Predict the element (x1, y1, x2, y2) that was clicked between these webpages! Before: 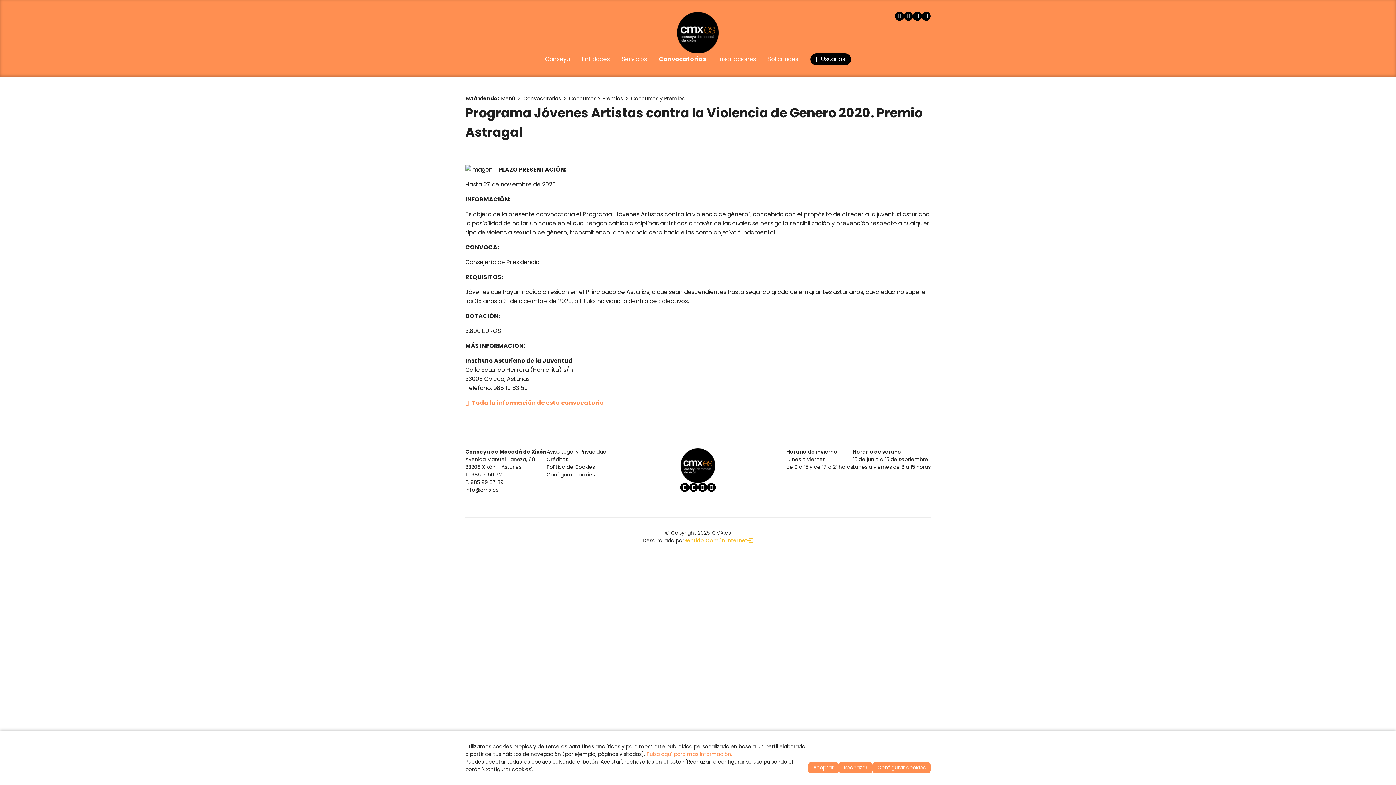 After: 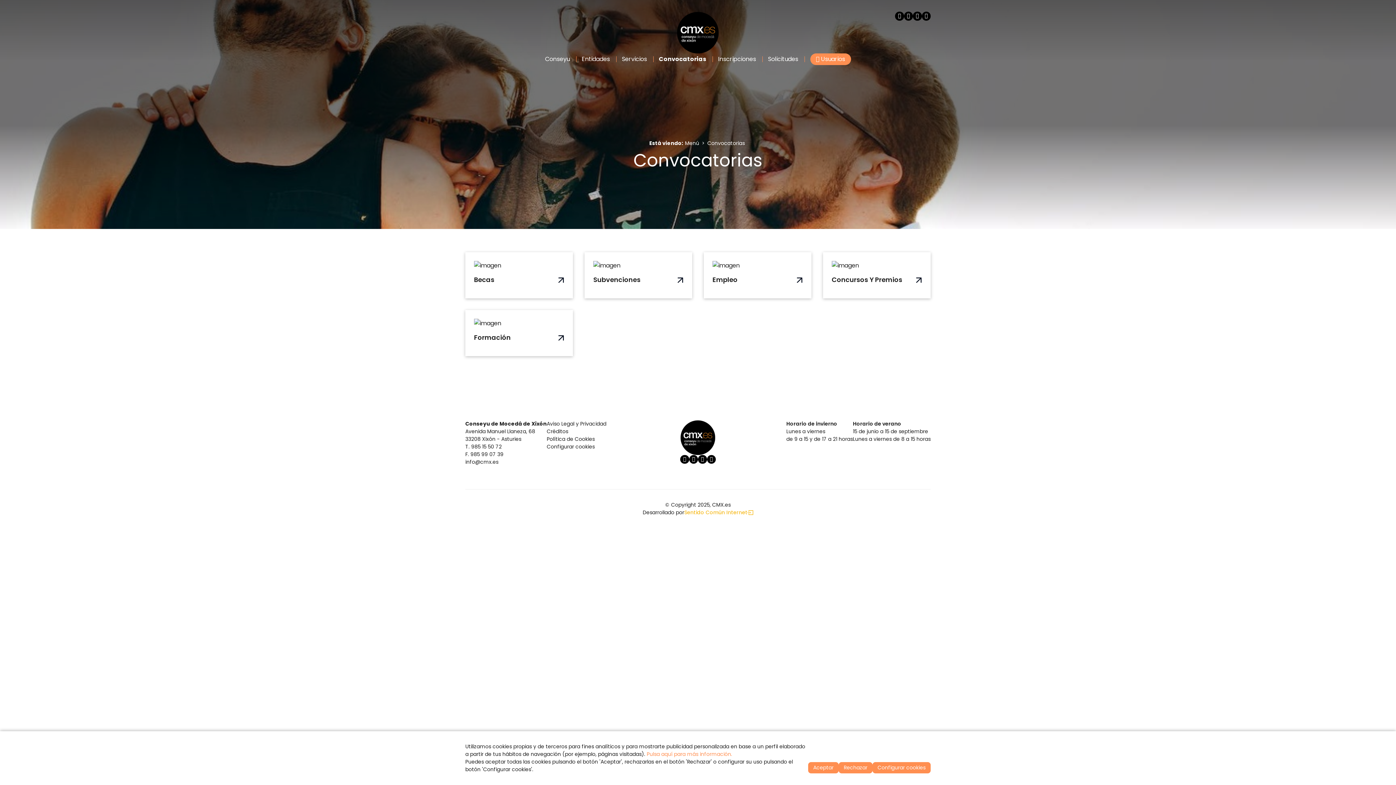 Action: bbox: (659, 56, 706, 62) label: Convocatorias